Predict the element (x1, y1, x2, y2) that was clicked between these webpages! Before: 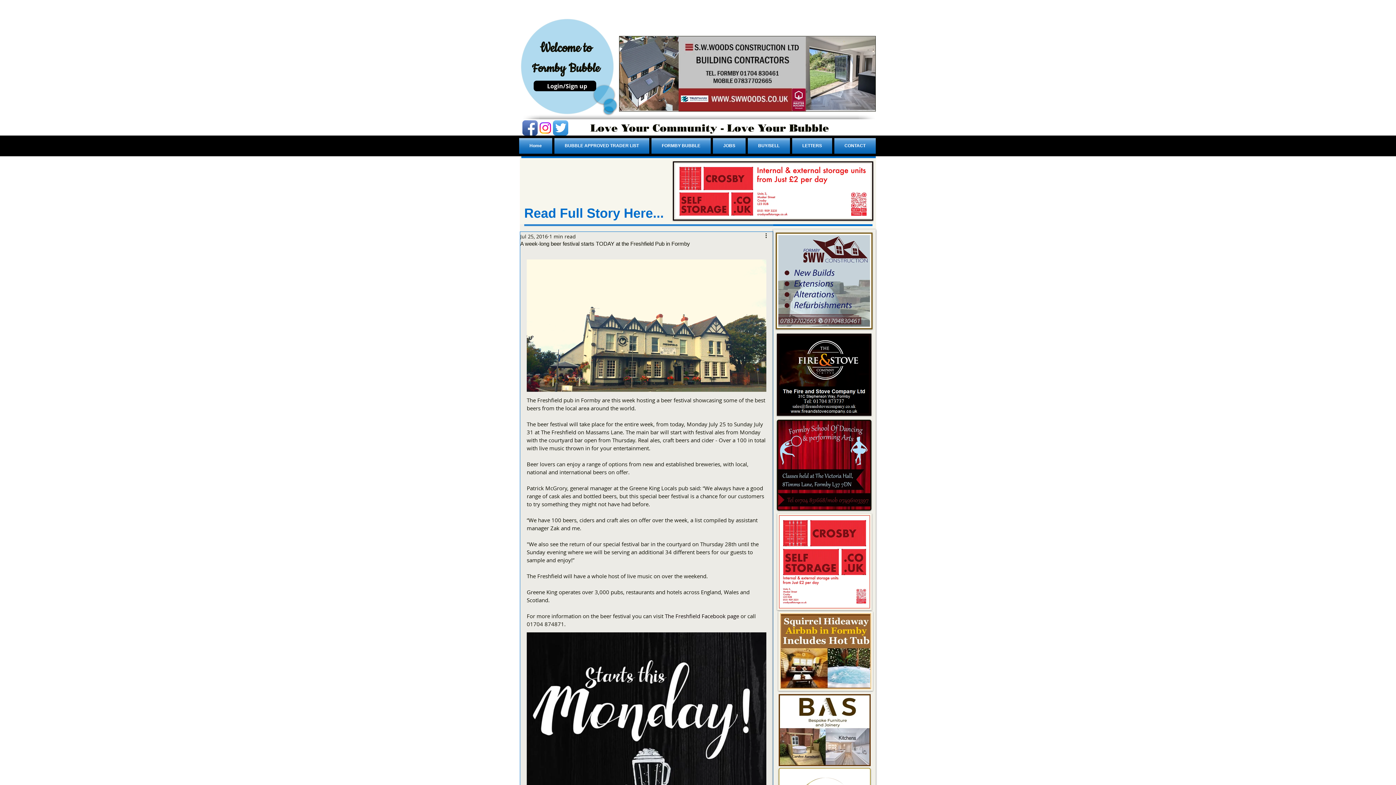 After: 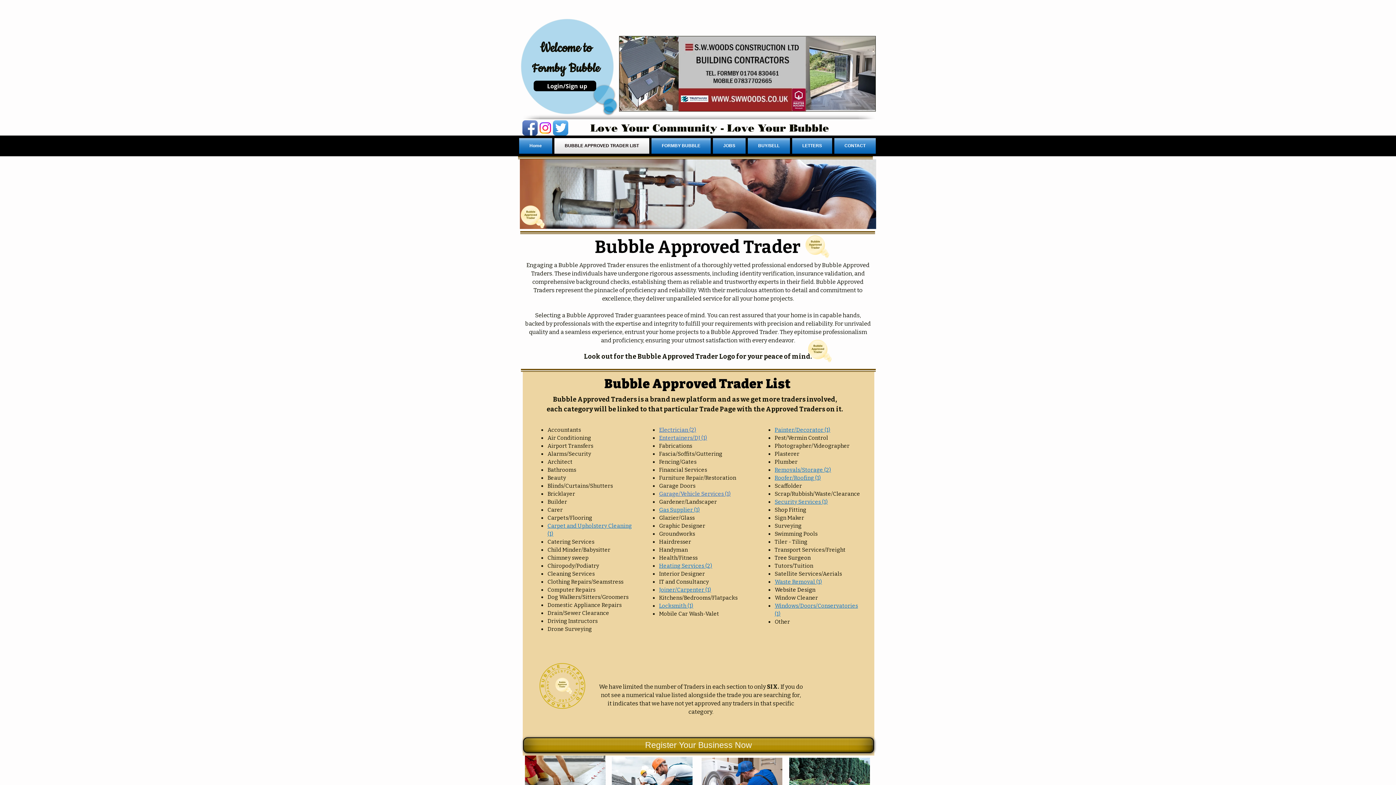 Action: bbox: (553, 138, 650, 153) label: BUBBLE APPROVED TRADER LIST